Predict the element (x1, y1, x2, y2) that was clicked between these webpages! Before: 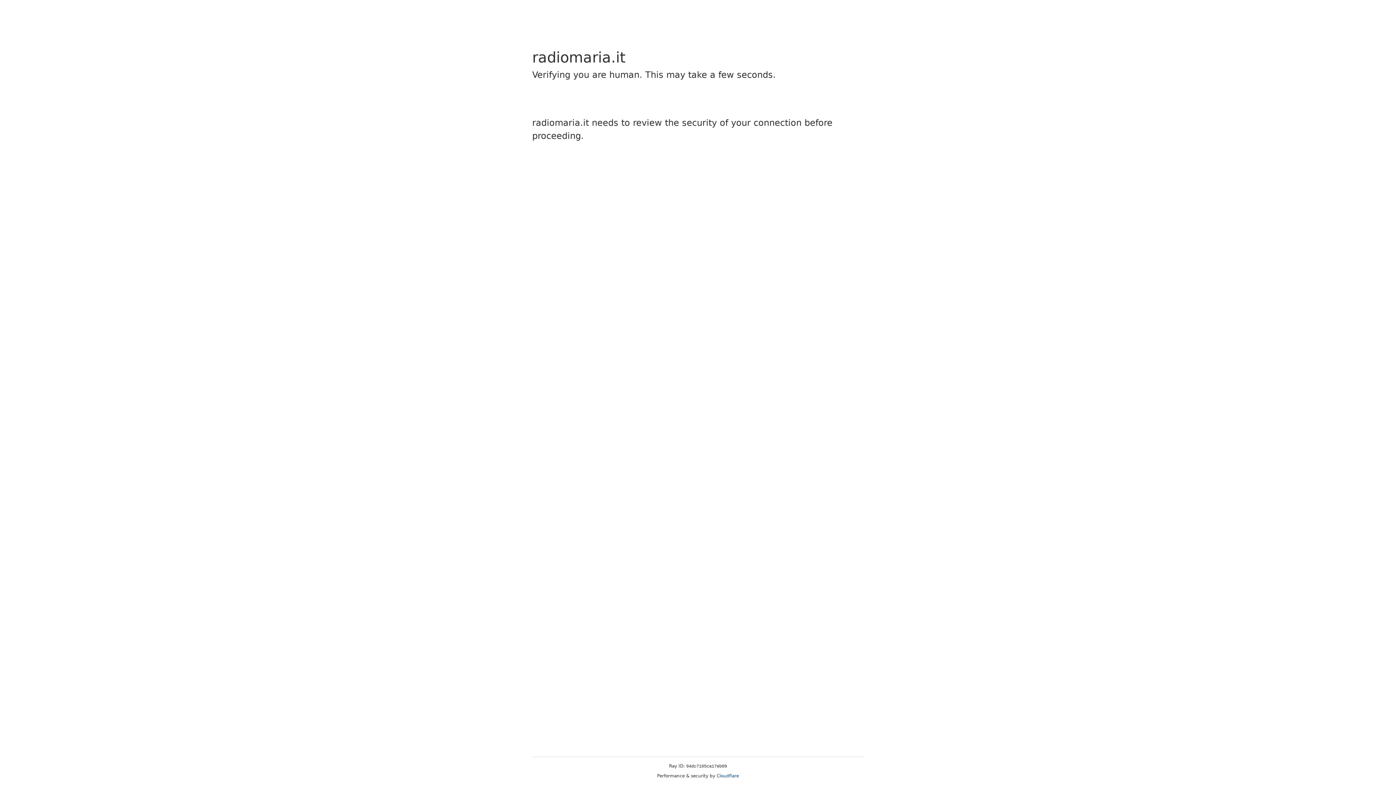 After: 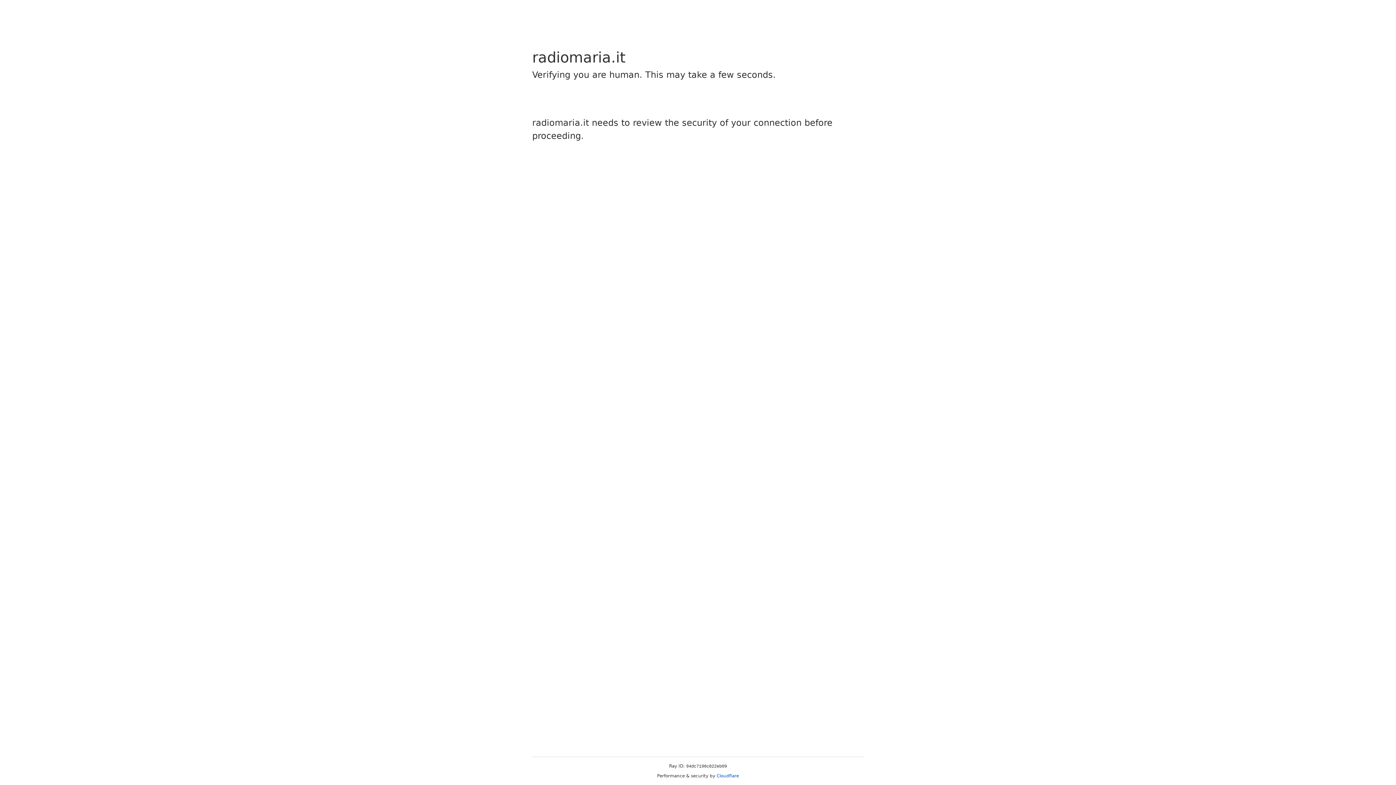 Action: label: Cloudflare bbox: (716, 773, 739, 778)